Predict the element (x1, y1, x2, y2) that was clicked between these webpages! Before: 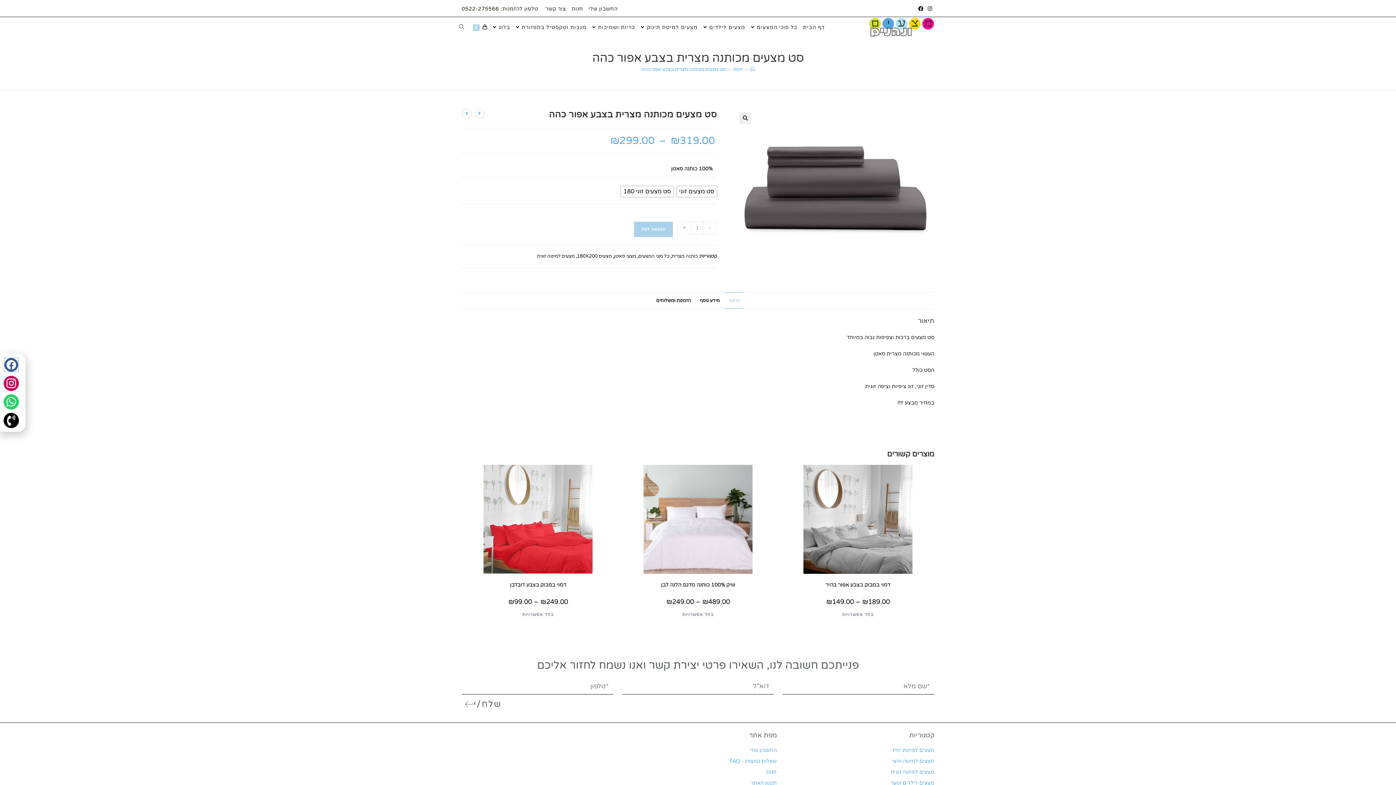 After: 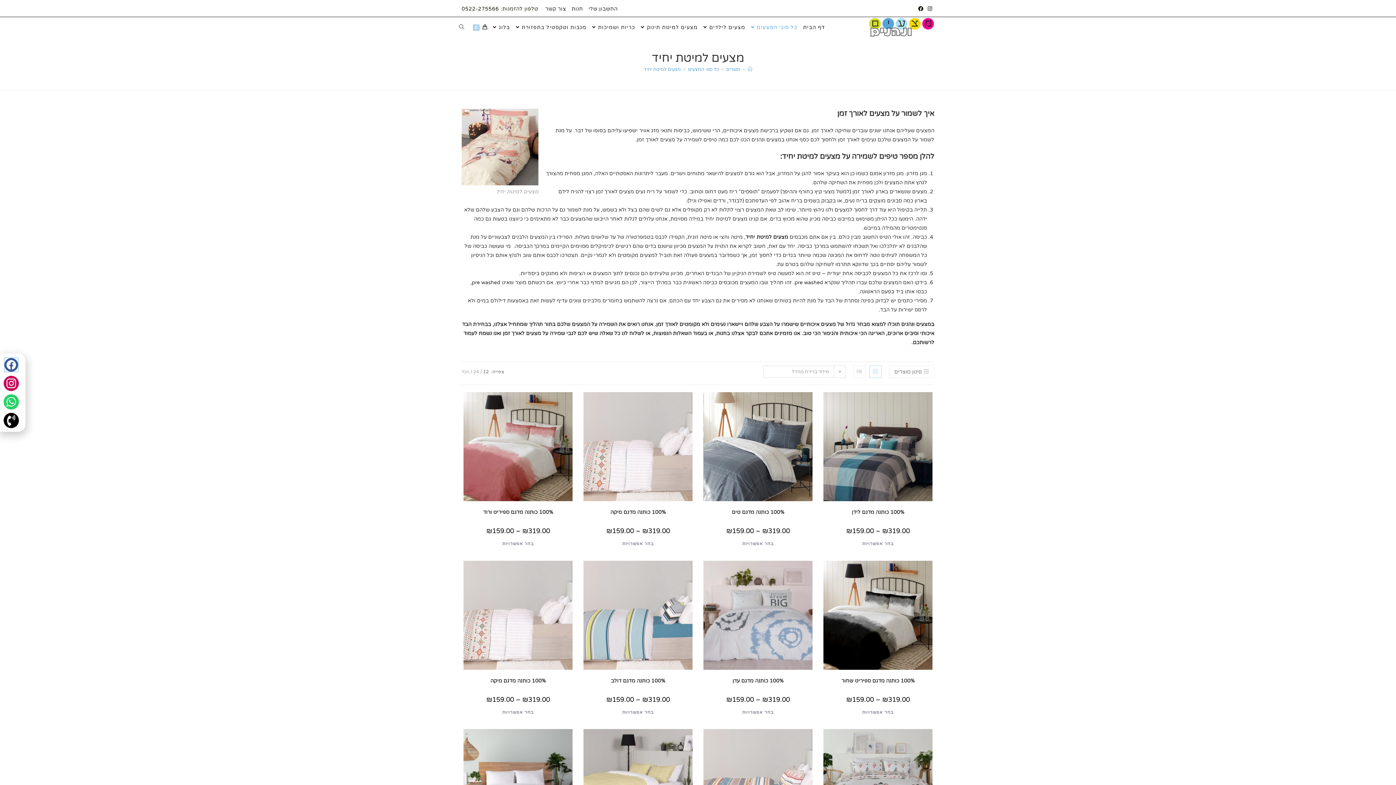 Action: label: מצעים למיטת יחיד bbox: (776, 746, 934, 755)